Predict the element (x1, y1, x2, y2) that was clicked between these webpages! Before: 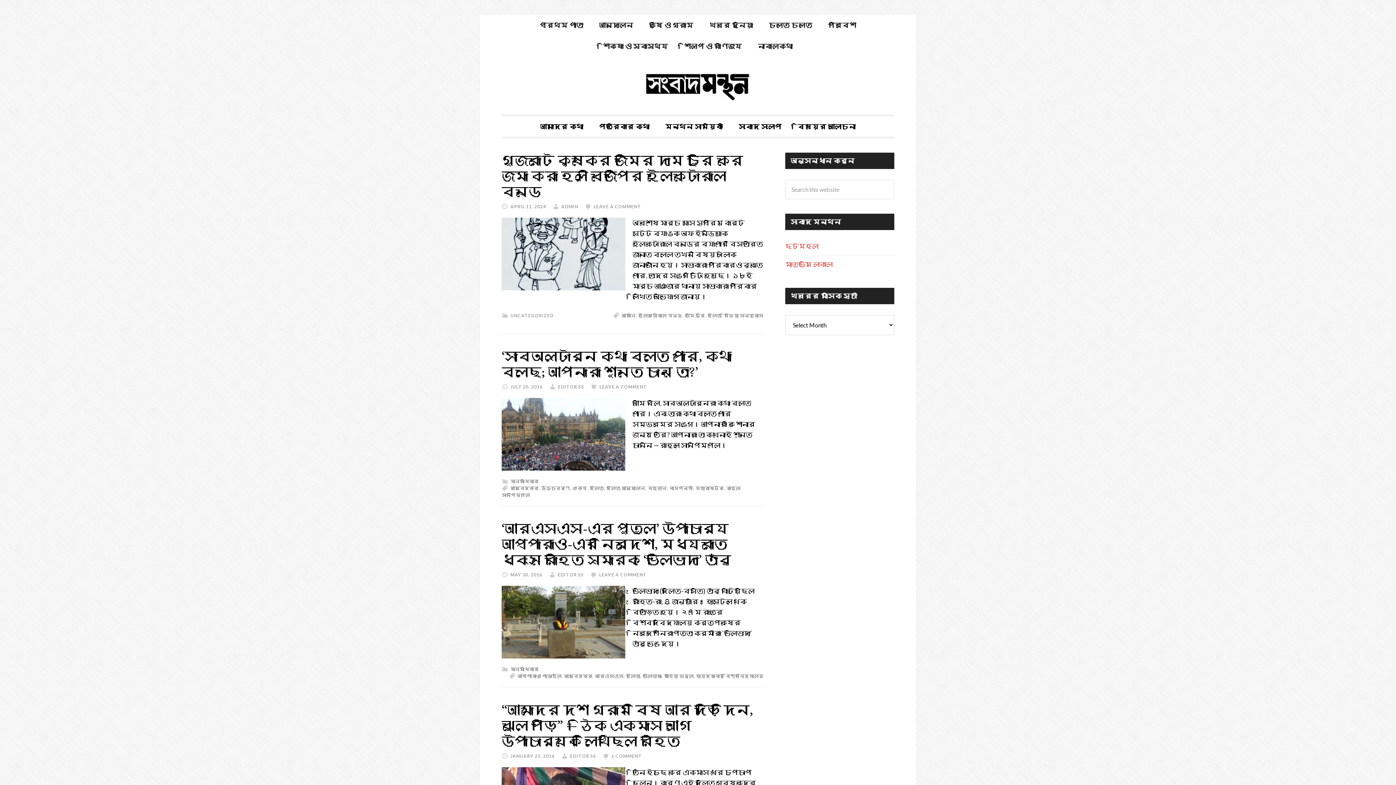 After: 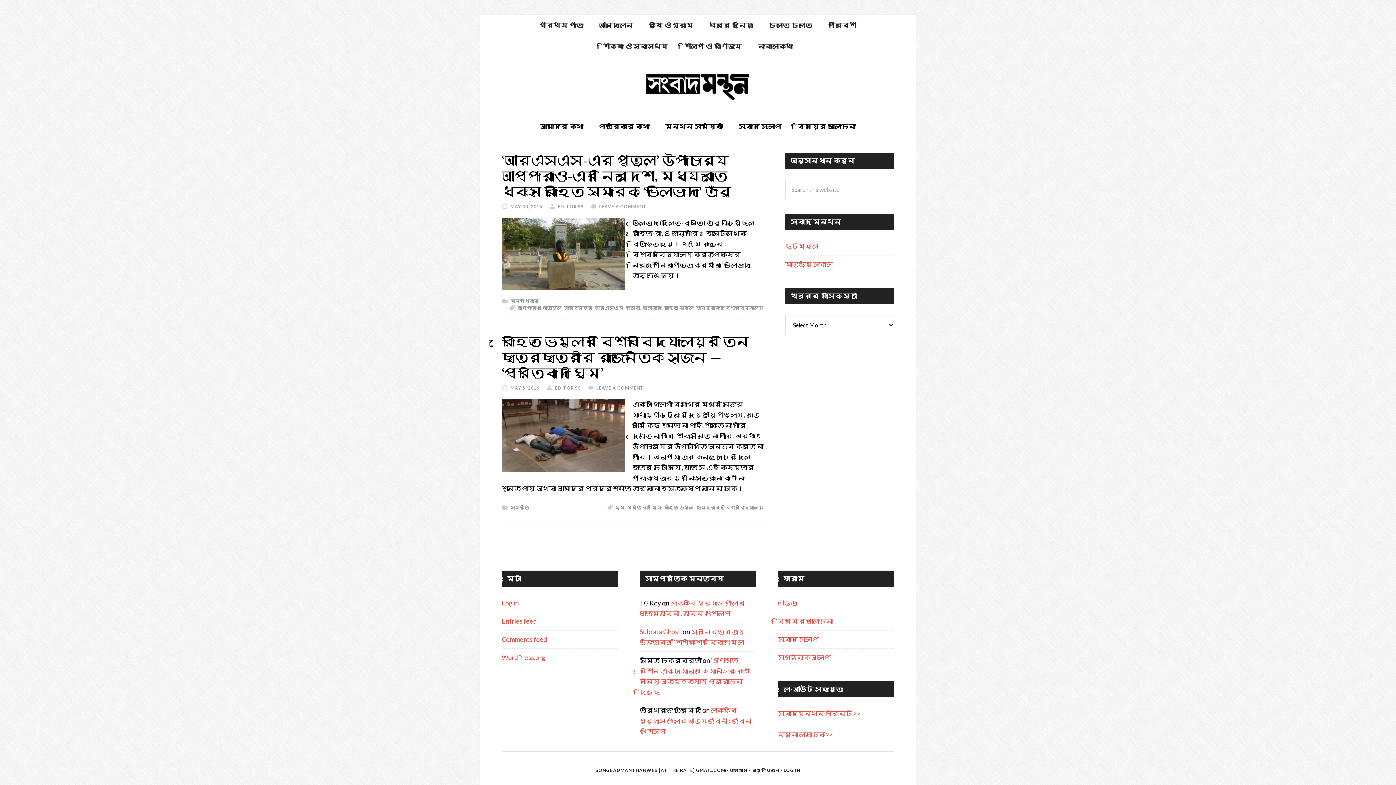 Action: bbox: (664, 673, 693, 679) label: রোহিত ভেমুলা